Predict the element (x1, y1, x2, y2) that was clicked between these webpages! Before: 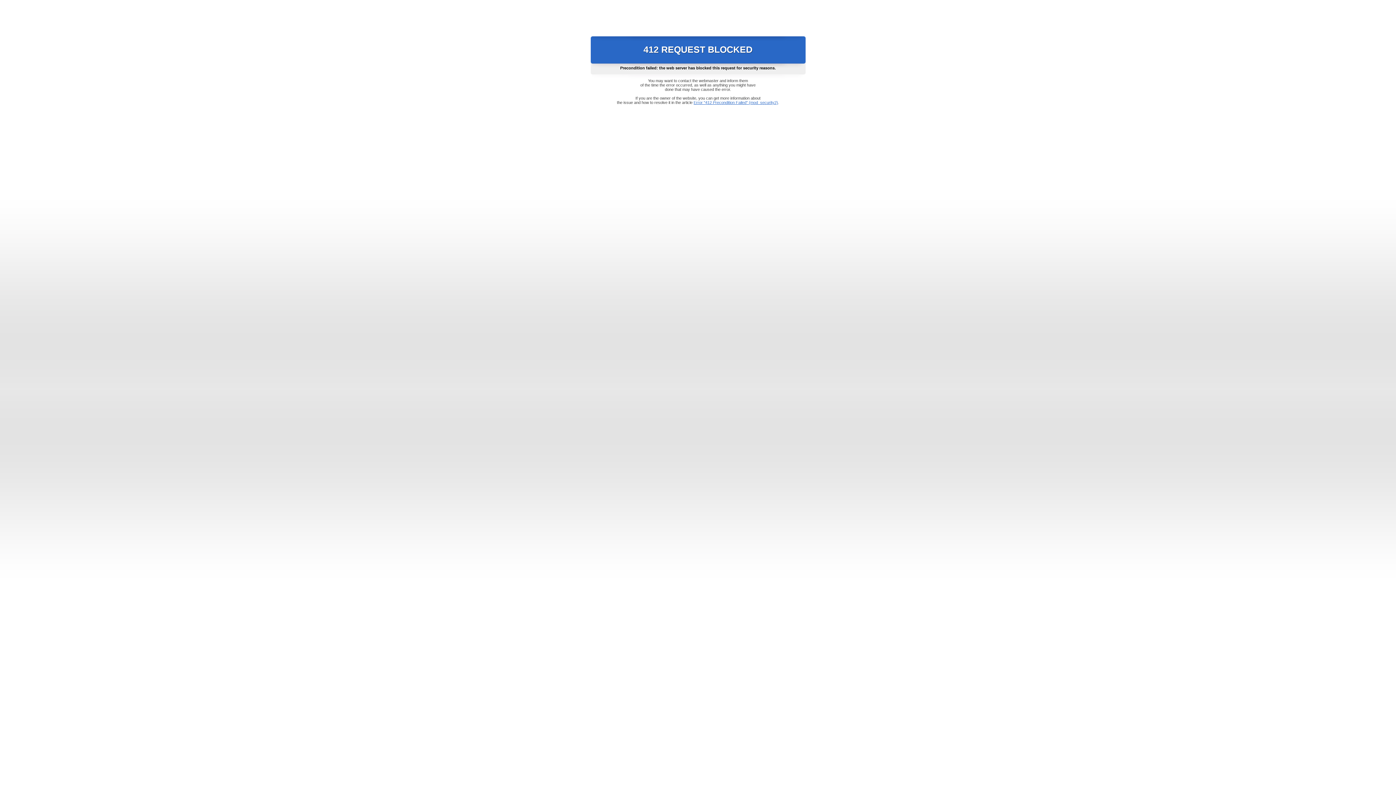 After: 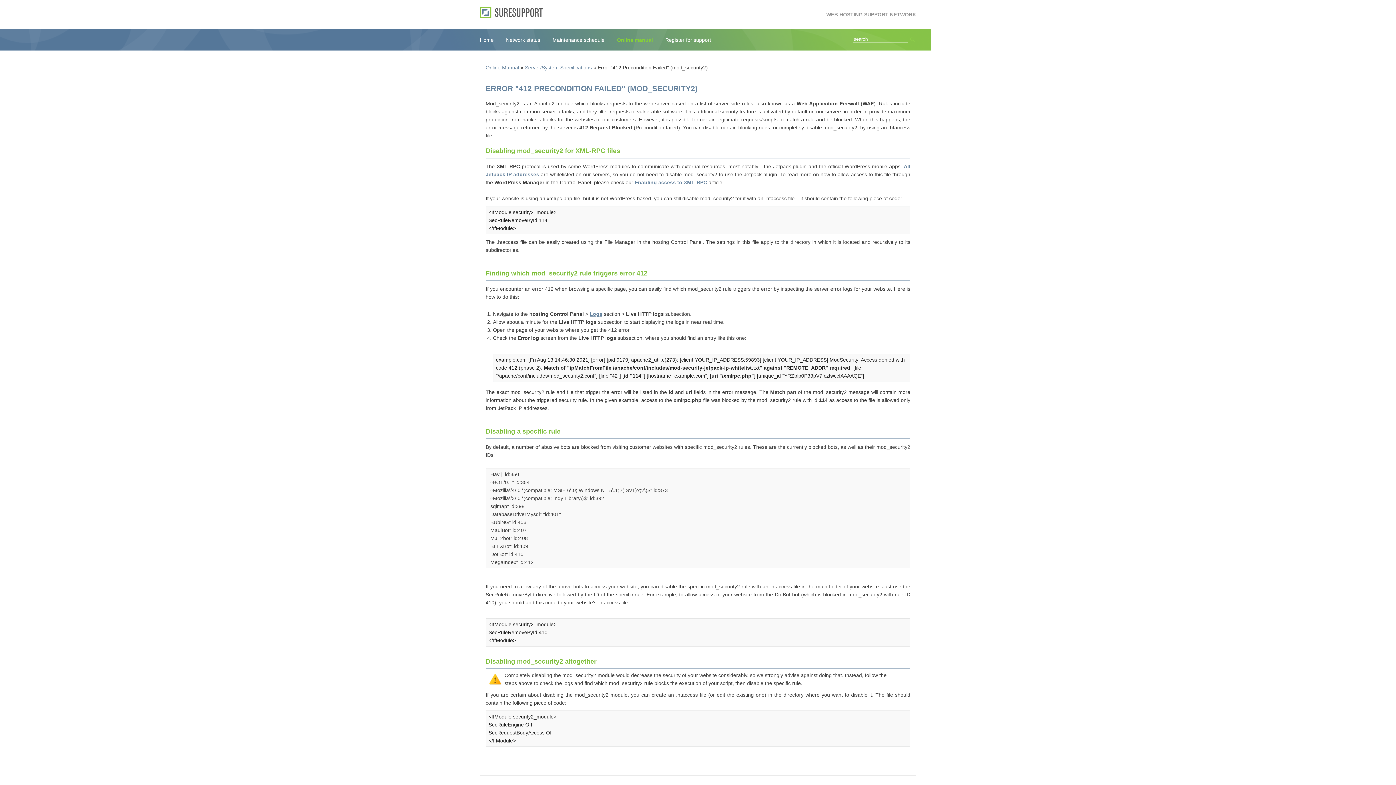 Action: label: Error "412 Precondition Failed" (mod_security2) bbox: (693, 100, 778, 104)